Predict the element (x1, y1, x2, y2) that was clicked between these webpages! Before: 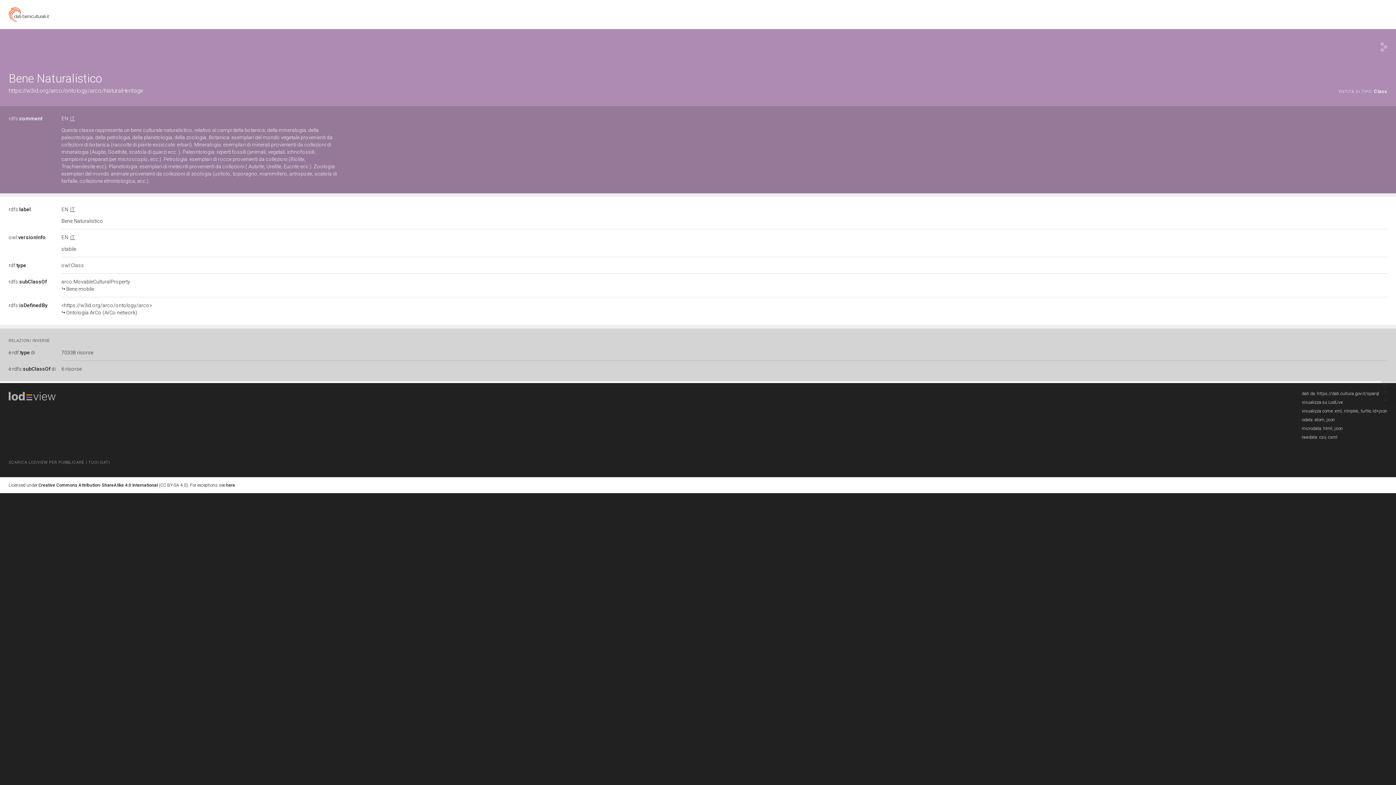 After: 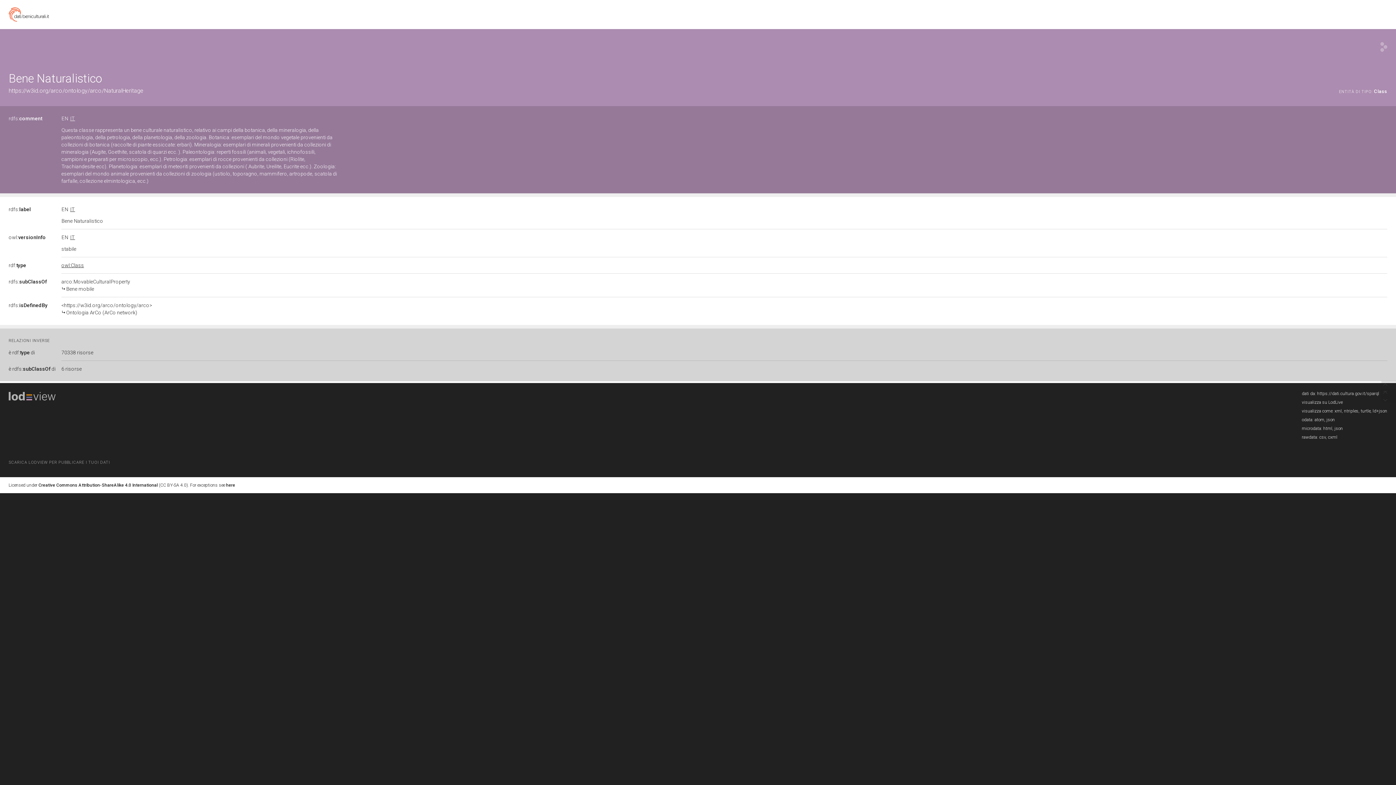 Action: label: owl:Class bbox: (61, 262, 84, 268)